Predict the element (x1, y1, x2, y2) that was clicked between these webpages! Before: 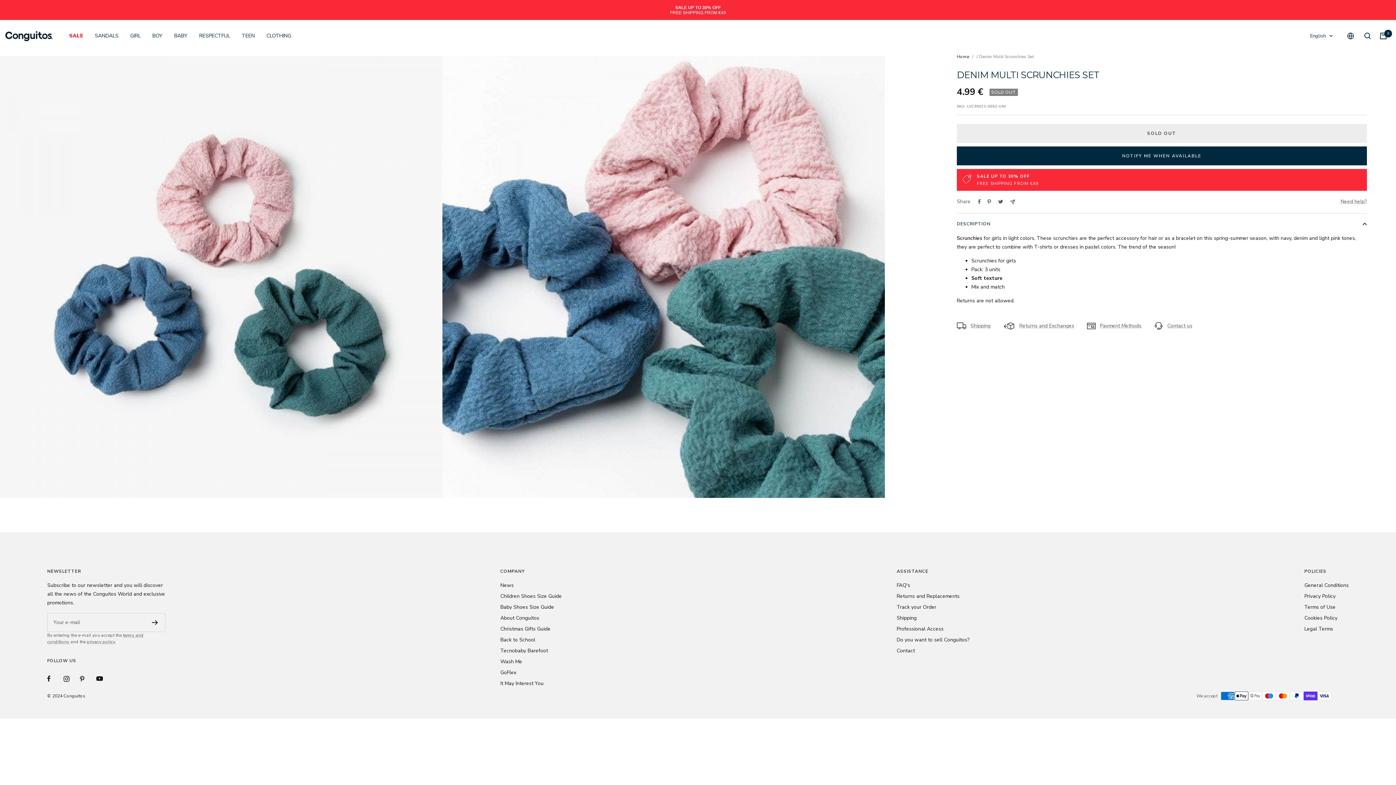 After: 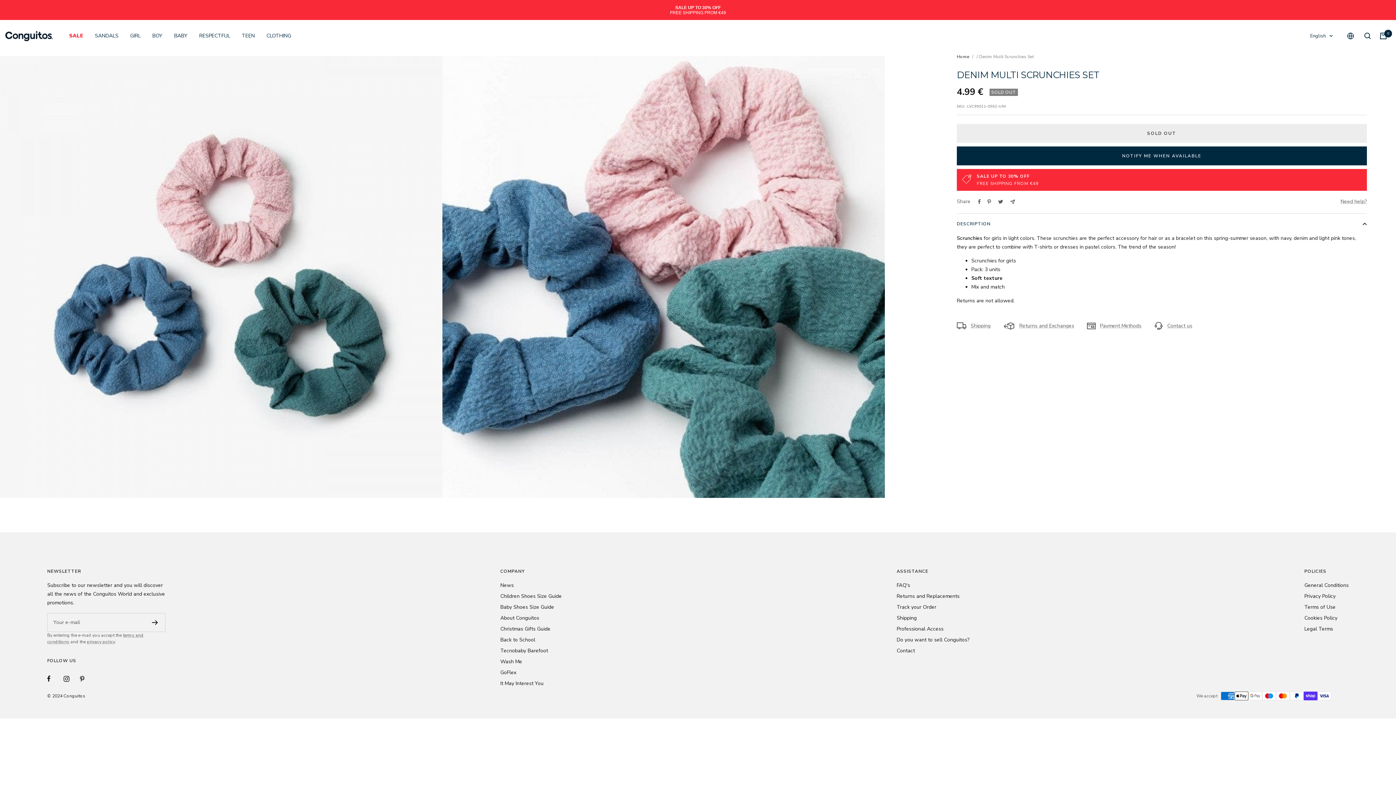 Action: label: Follow us on YouTube bbox: (96, 671, 112, 687)